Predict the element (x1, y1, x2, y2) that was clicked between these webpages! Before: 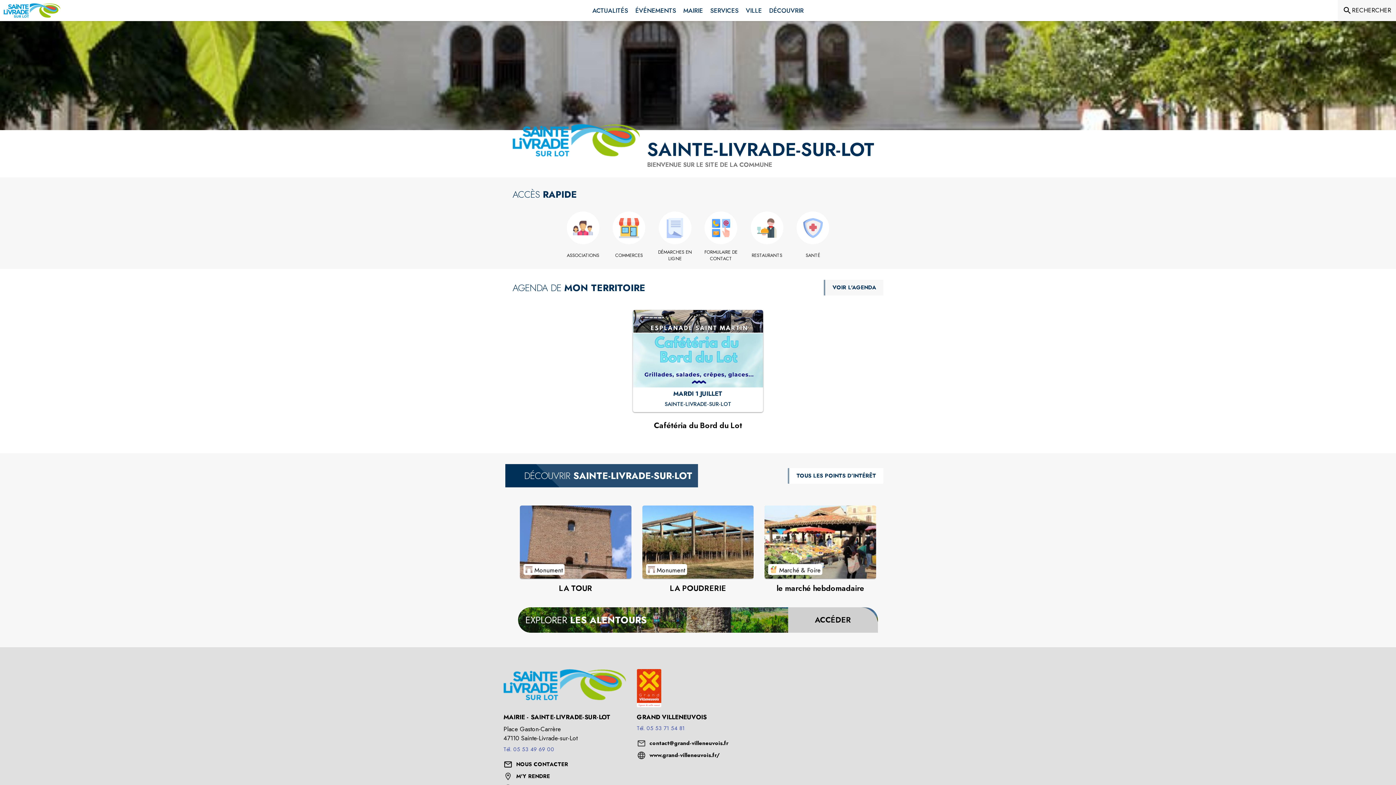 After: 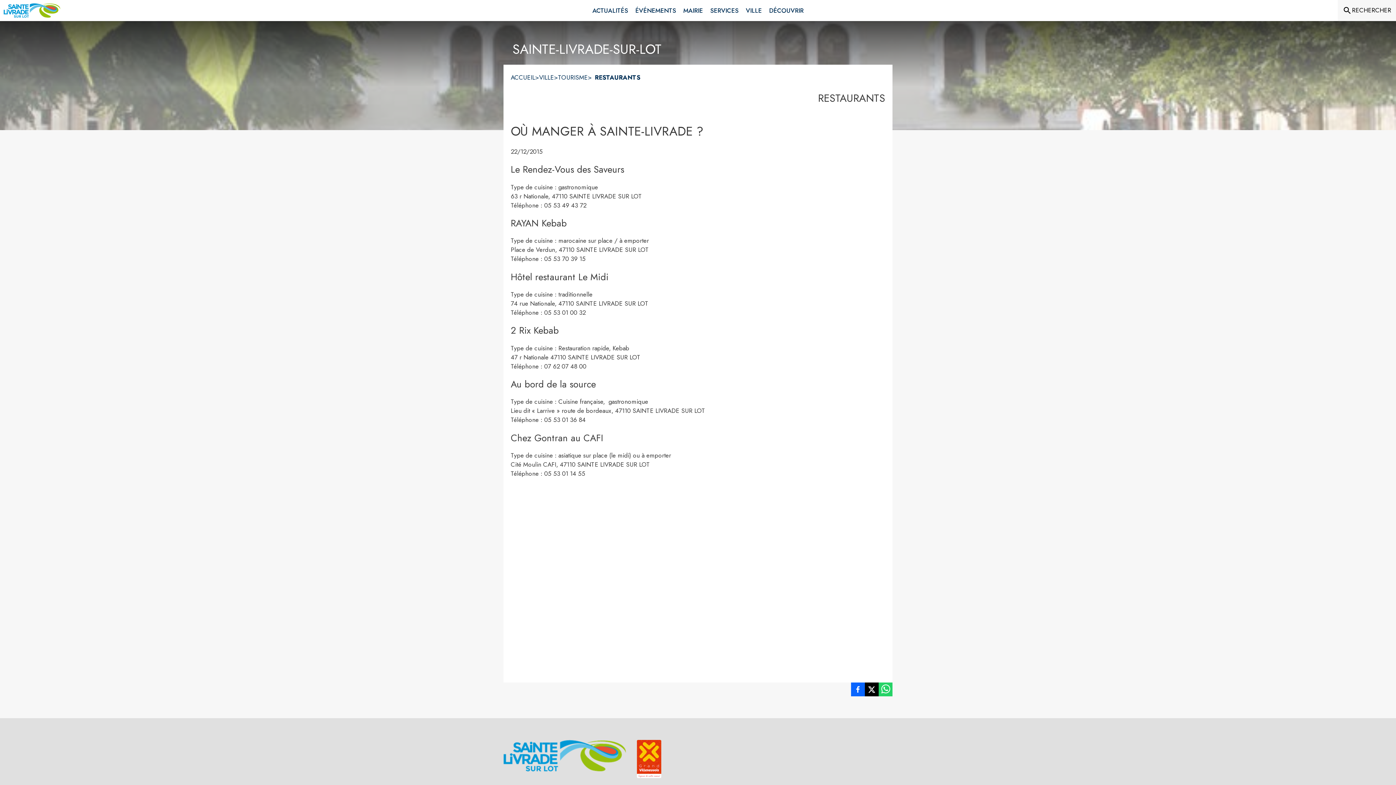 Action: label: Restaurants bbox: (746, 252, 788, 258)